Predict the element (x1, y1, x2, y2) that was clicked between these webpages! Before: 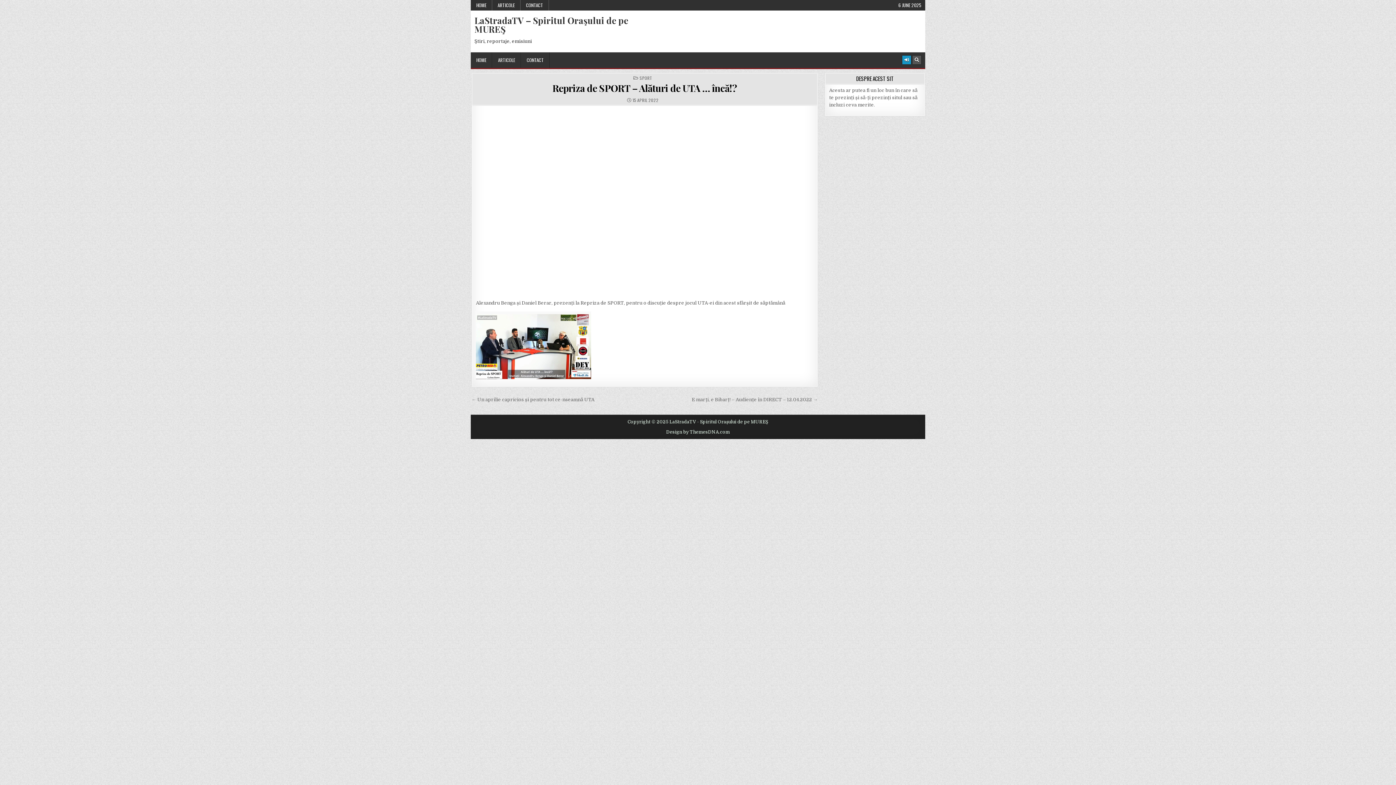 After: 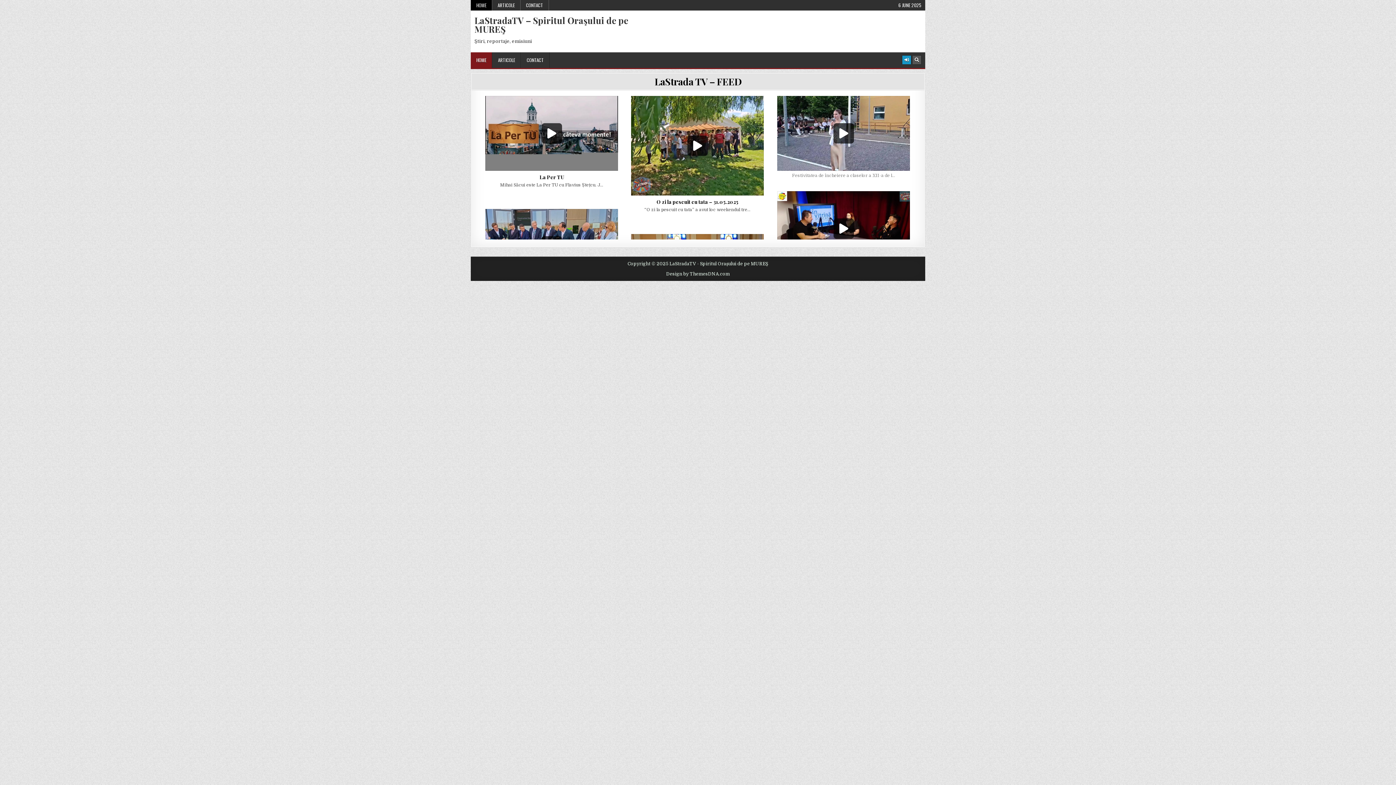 Action: bbox: (470, 52, 492, 68) label: HOME